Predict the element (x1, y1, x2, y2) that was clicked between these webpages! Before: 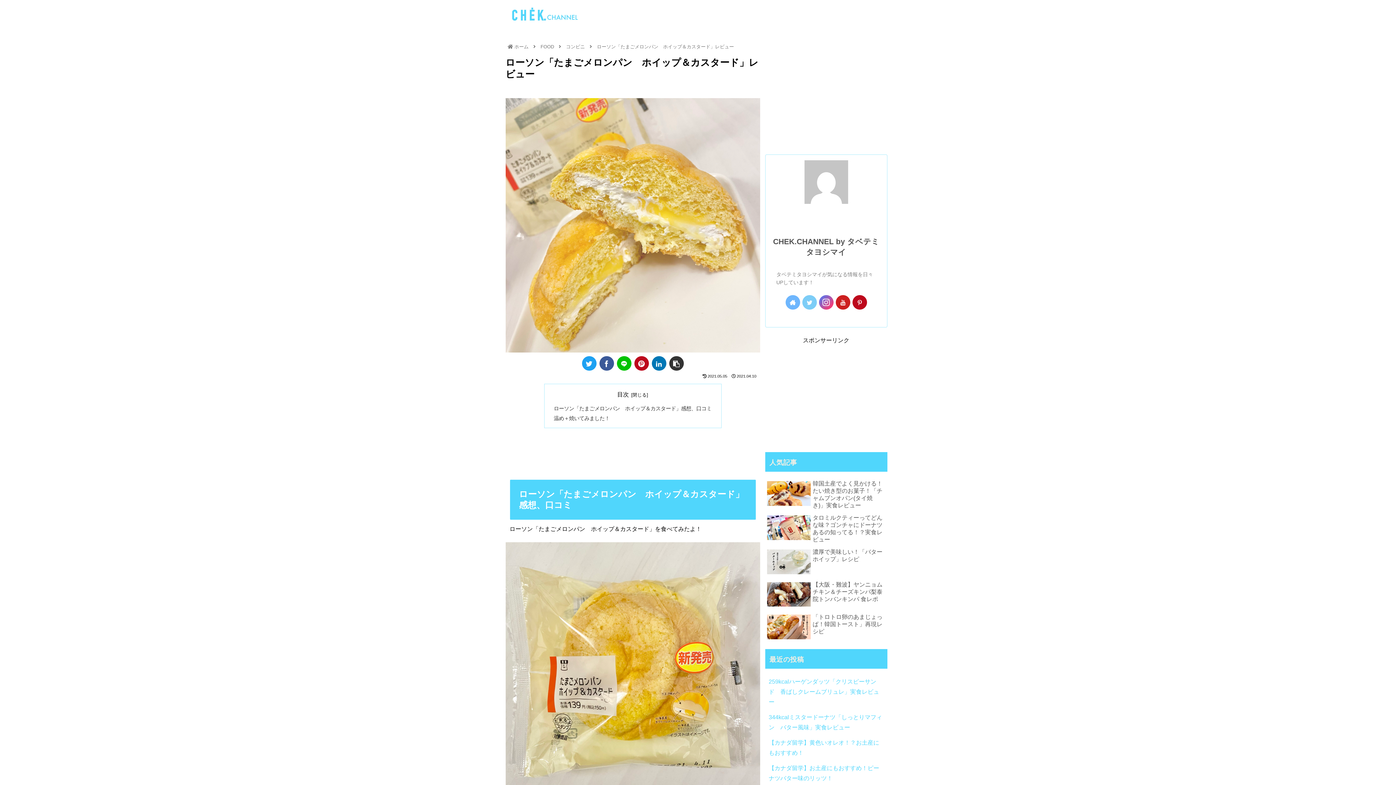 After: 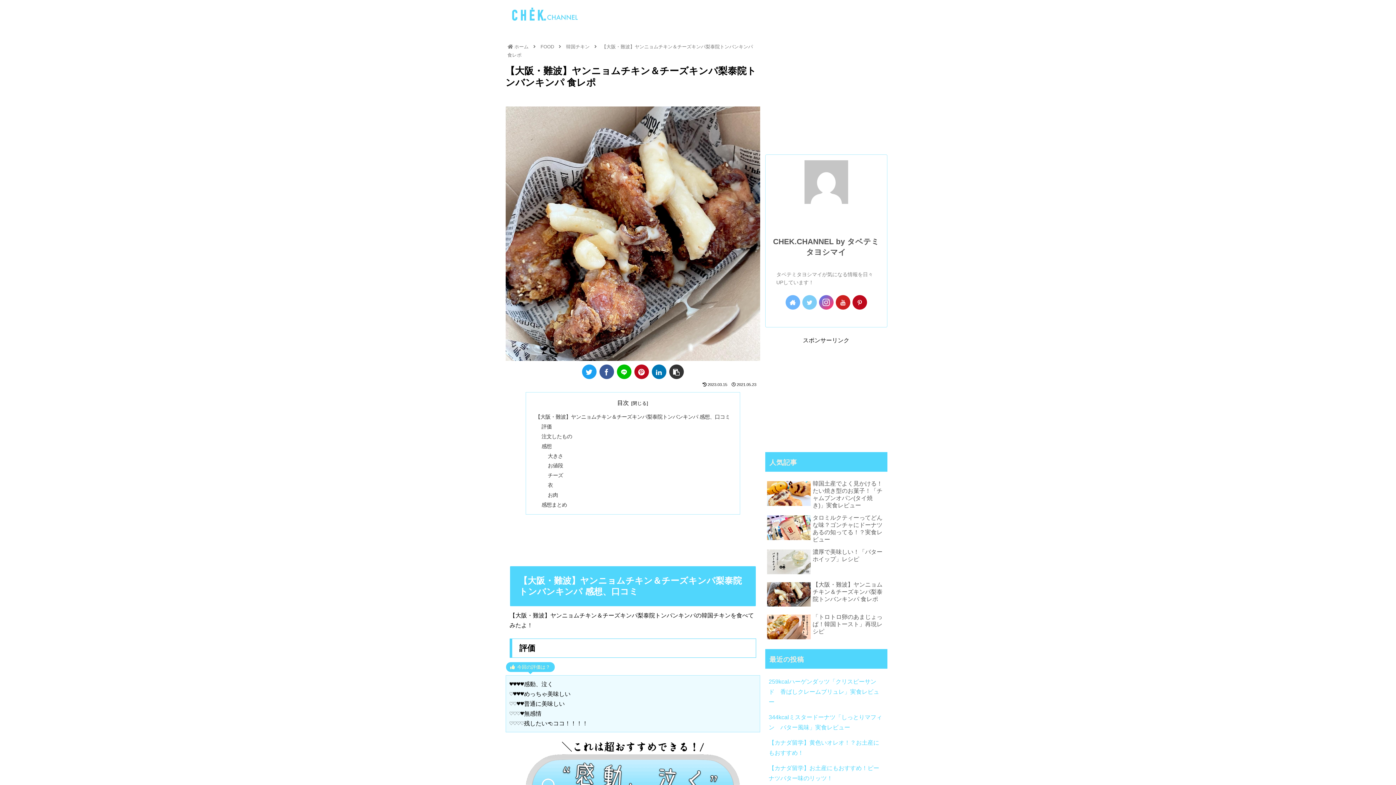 Action: bbox: (765, 579, 887, 610) label: 【大阪・難波】ヤンニョムチキン＆チーズキンパ梨泰院トンバンキンパ 食レポ